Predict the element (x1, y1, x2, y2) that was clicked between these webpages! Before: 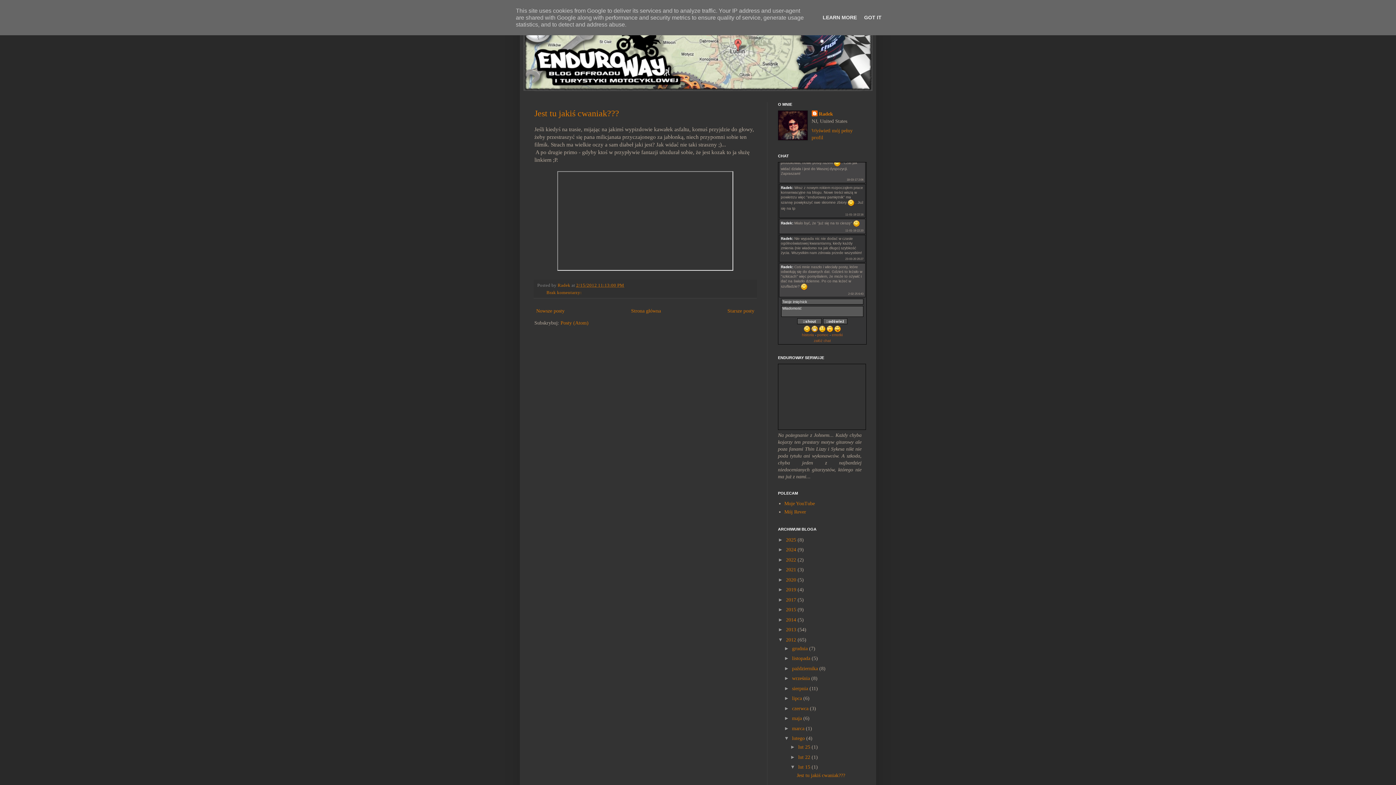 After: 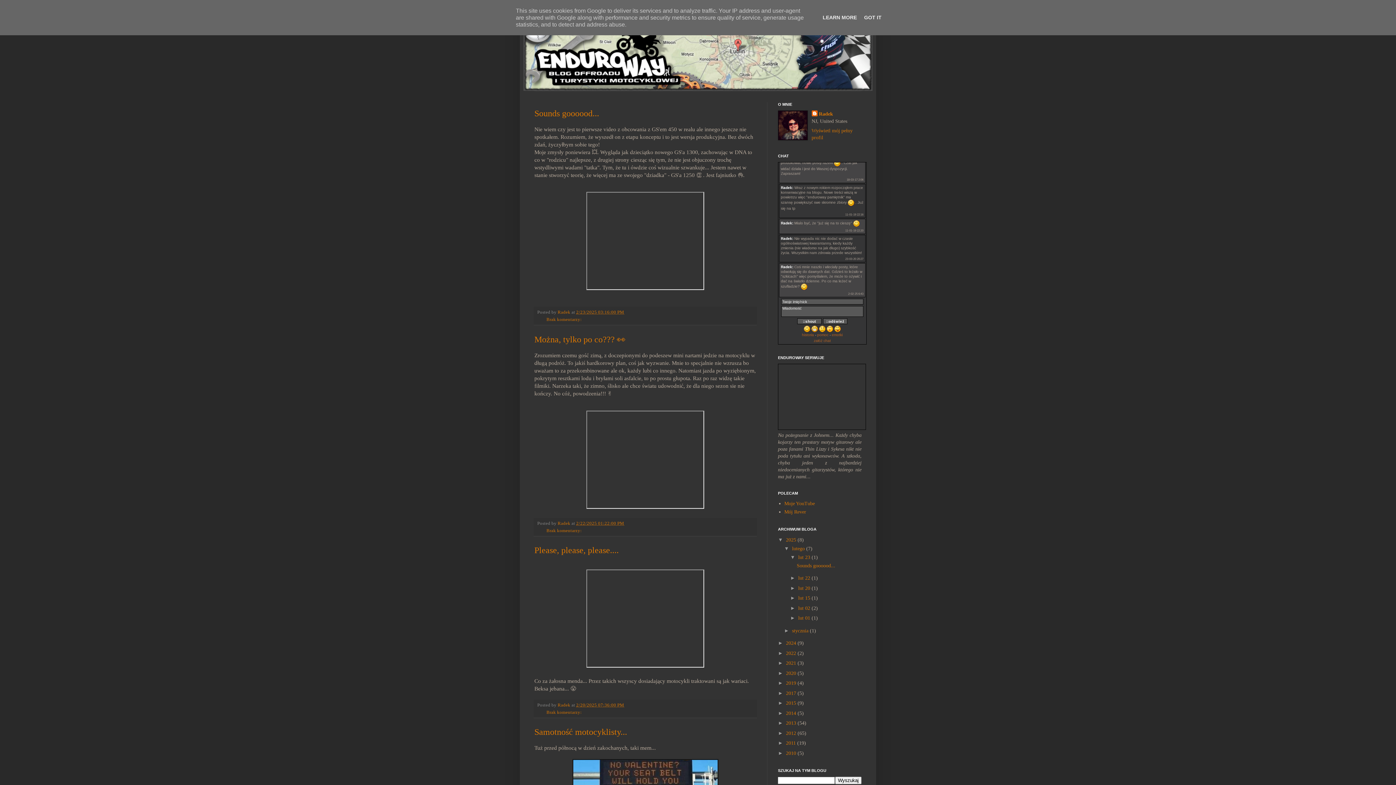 Action: bbox: (786, 537, 796, 542) label: 2025